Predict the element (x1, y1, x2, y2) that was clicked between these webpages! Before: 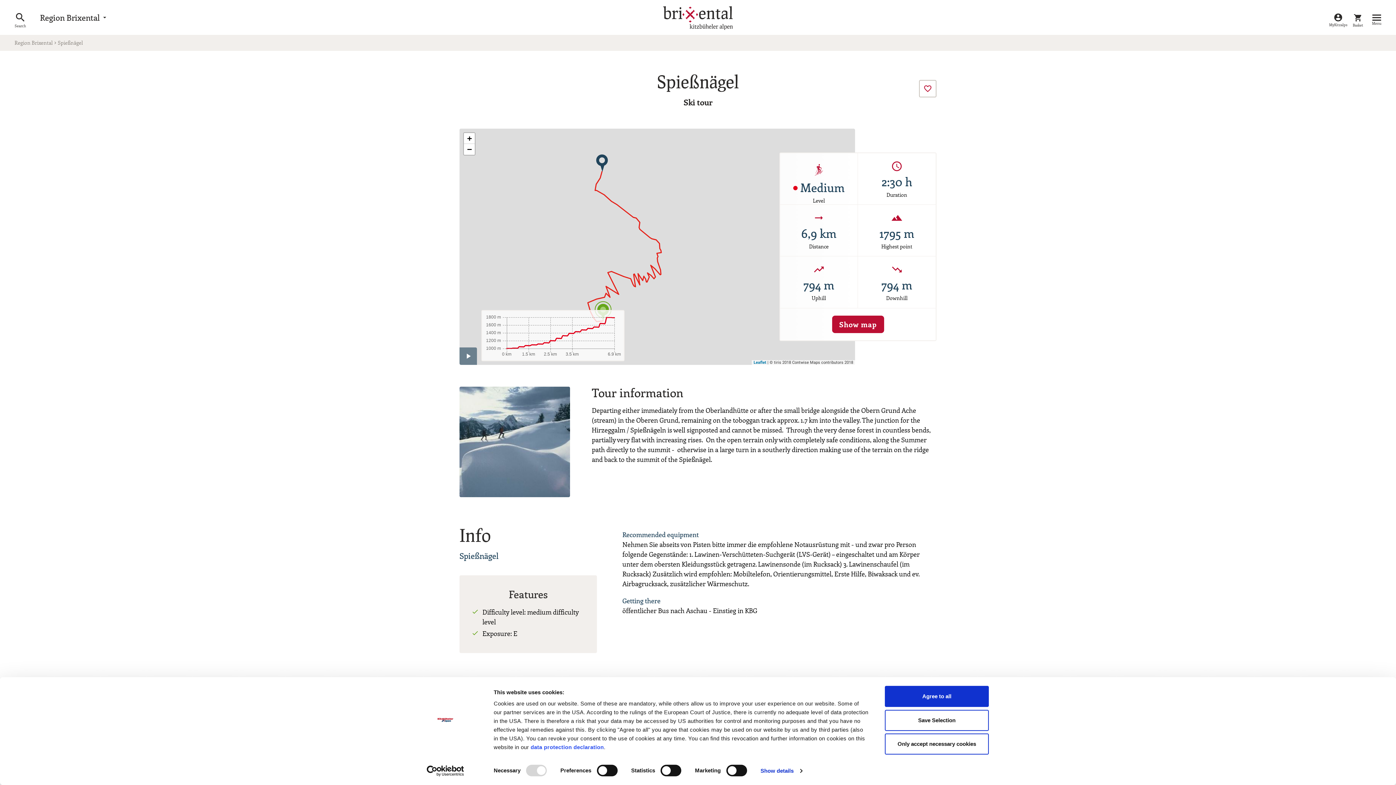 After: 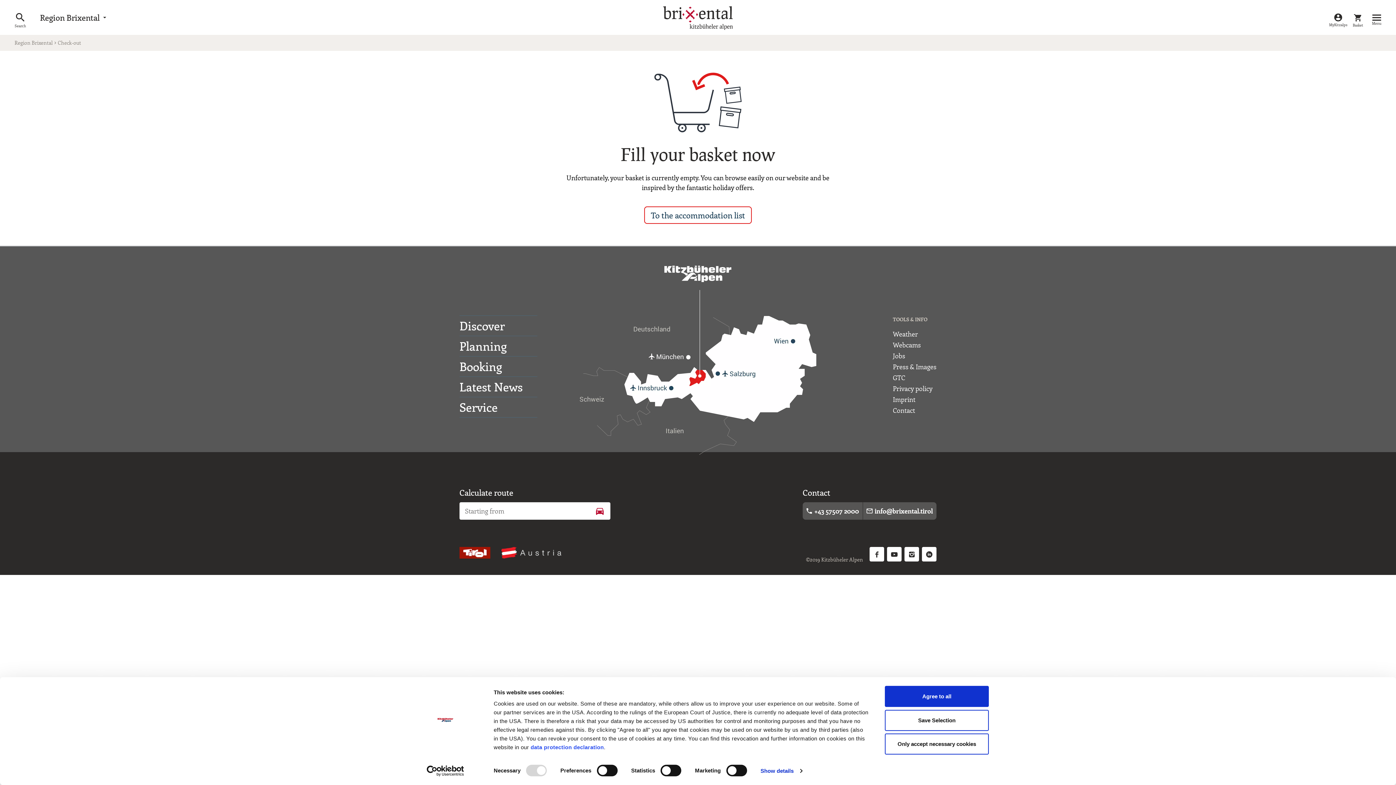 Action: bbox: (1353, 13, 1363, 28) label: cart